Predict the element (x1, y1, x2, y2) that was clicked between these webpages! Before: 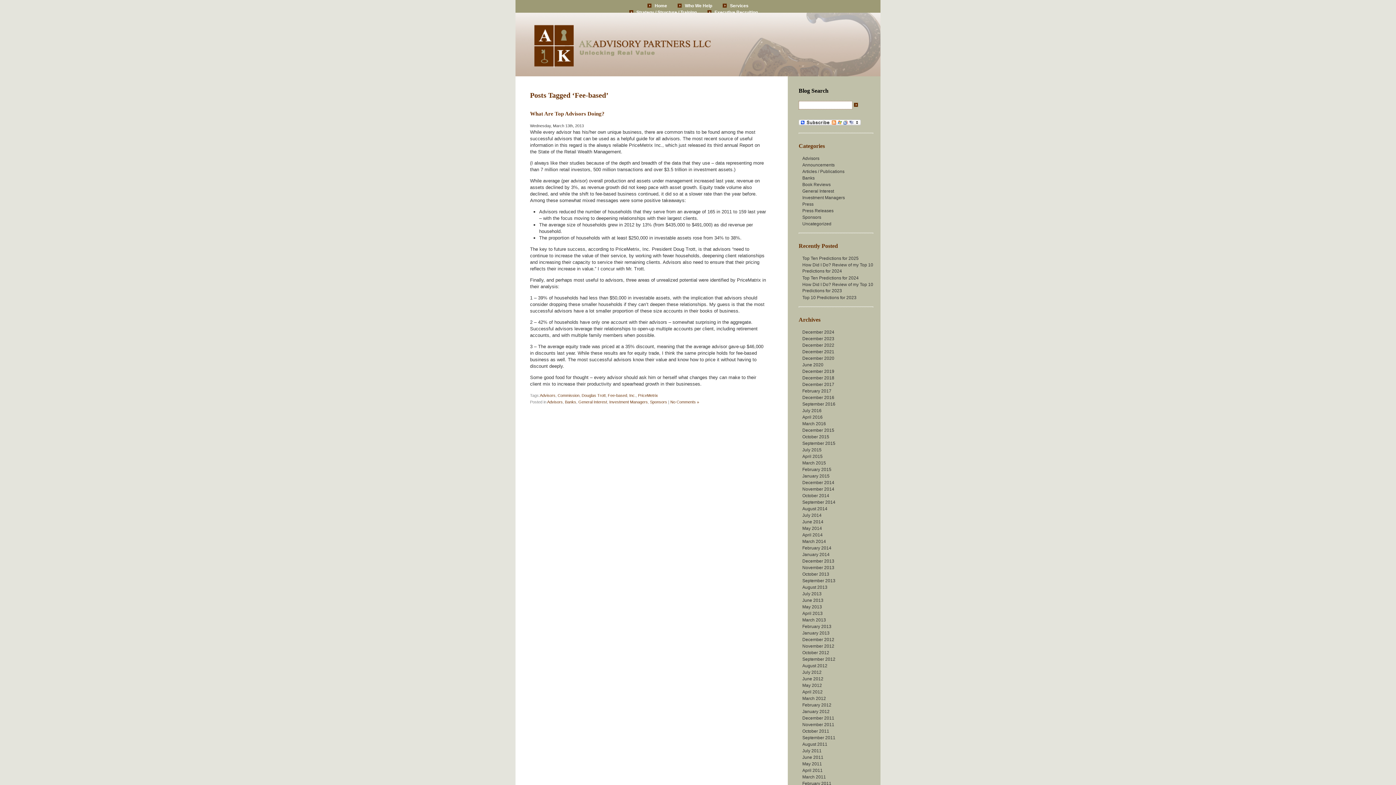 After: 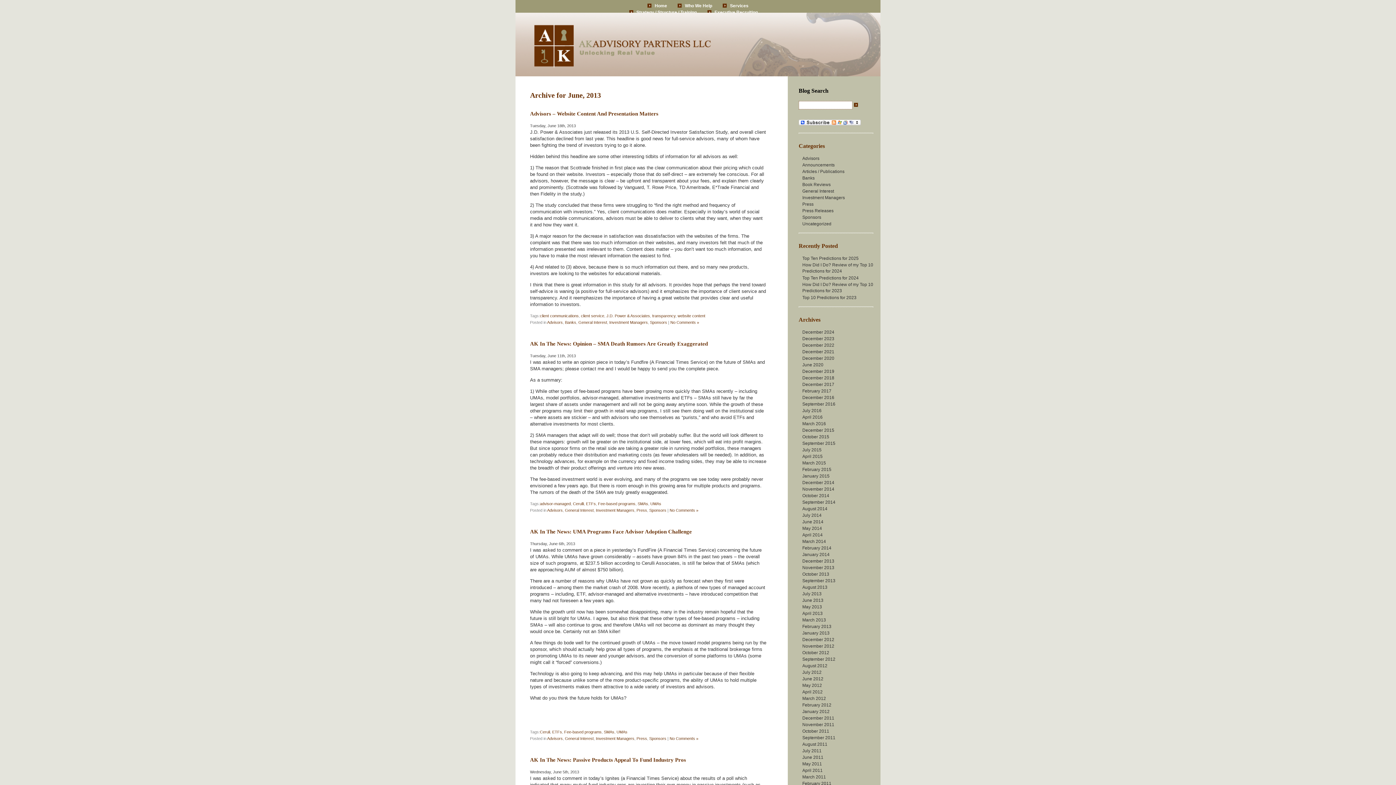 Action: label: June 2013 bbox: (802, 598, 823, 603)